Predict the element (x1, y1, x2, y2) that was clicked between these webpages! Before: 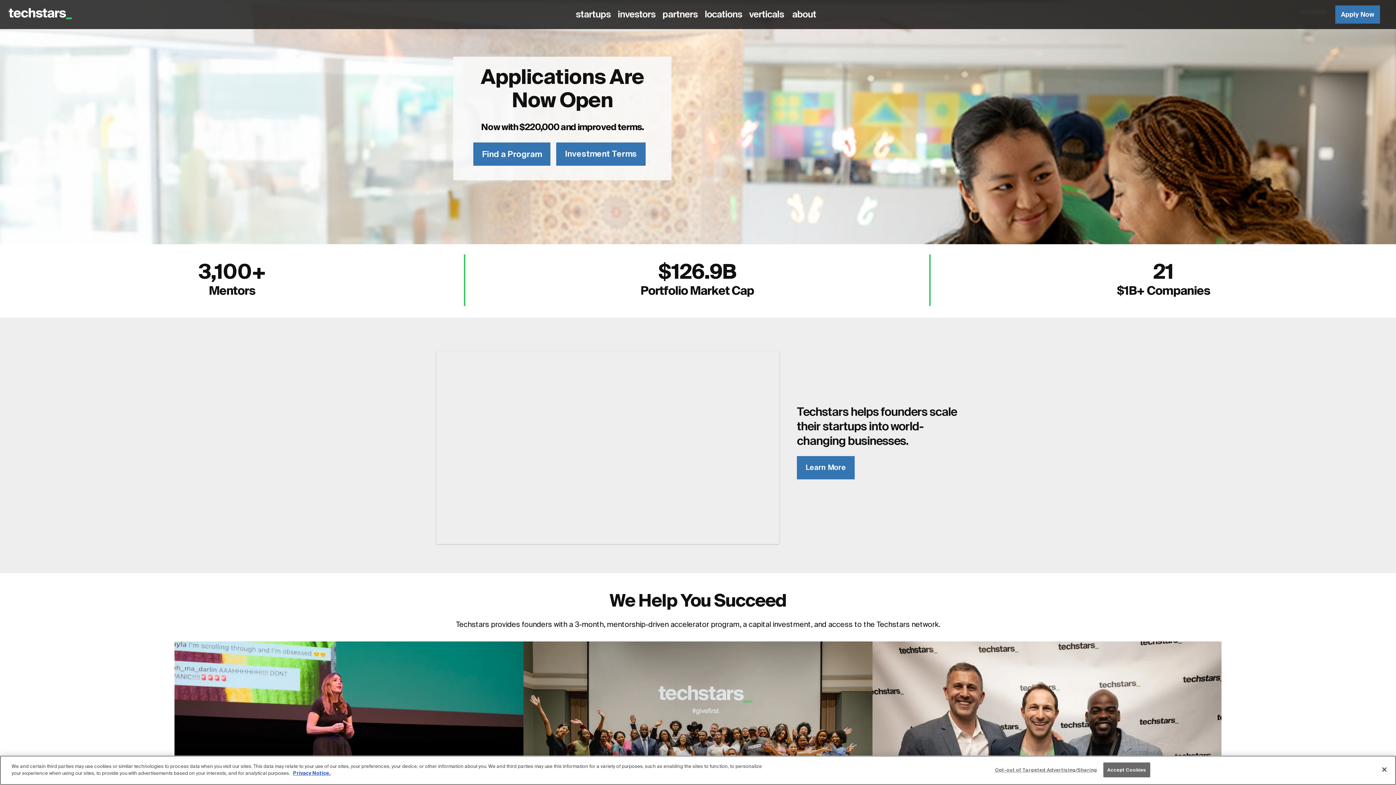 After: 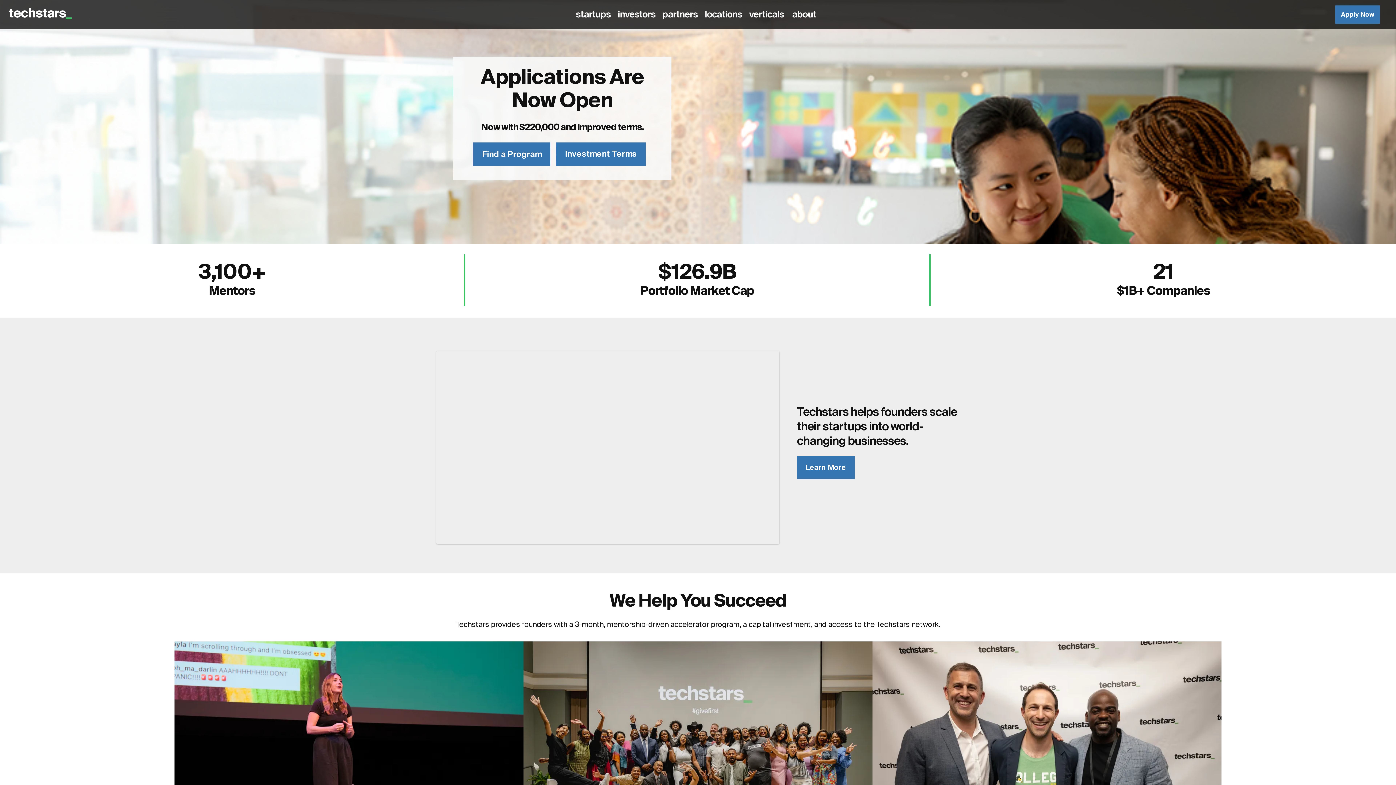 Action: bbox: (1376, 761, 1392, 777) label: Close